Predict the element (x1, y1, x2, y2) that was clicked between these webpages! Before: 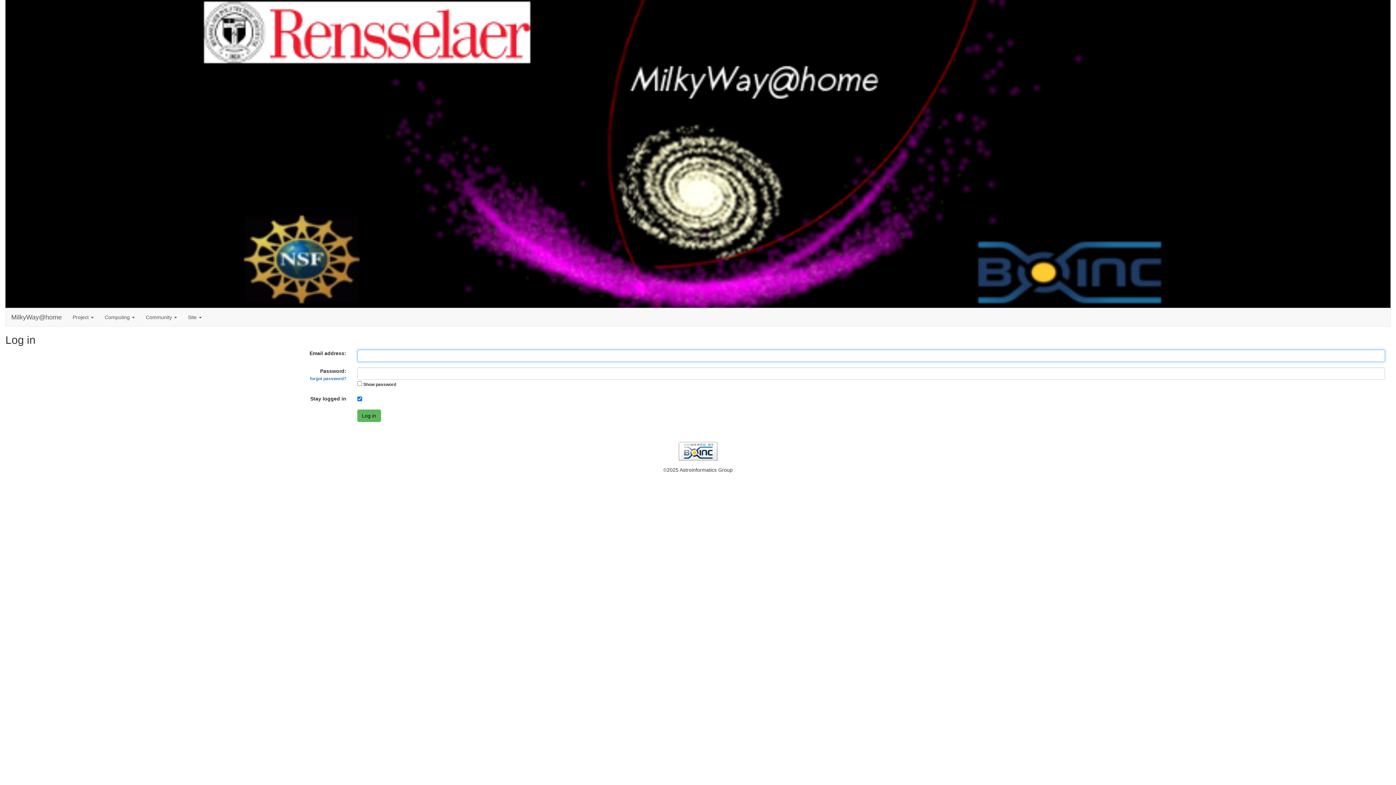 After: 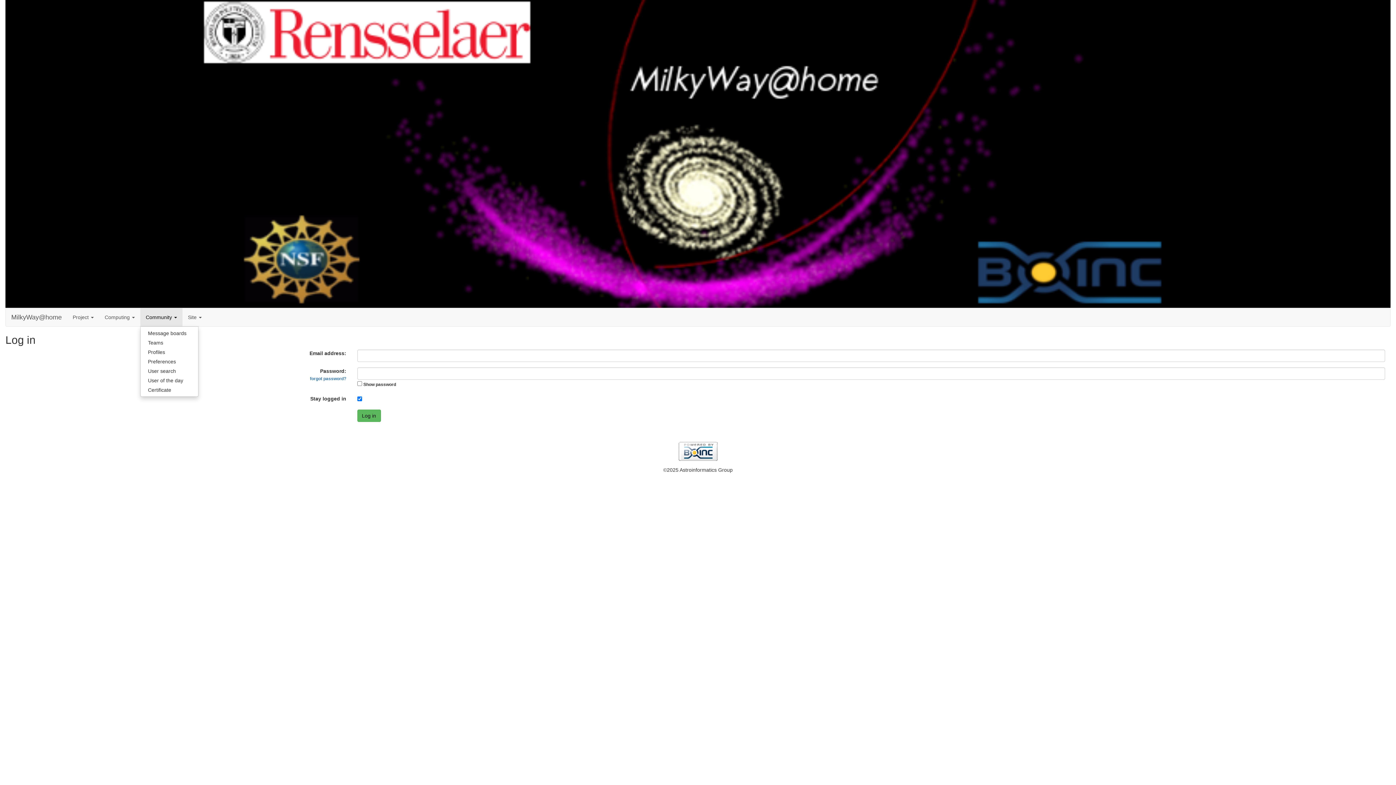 Action: bbox: (140, 308, 182, 326) label: Community 